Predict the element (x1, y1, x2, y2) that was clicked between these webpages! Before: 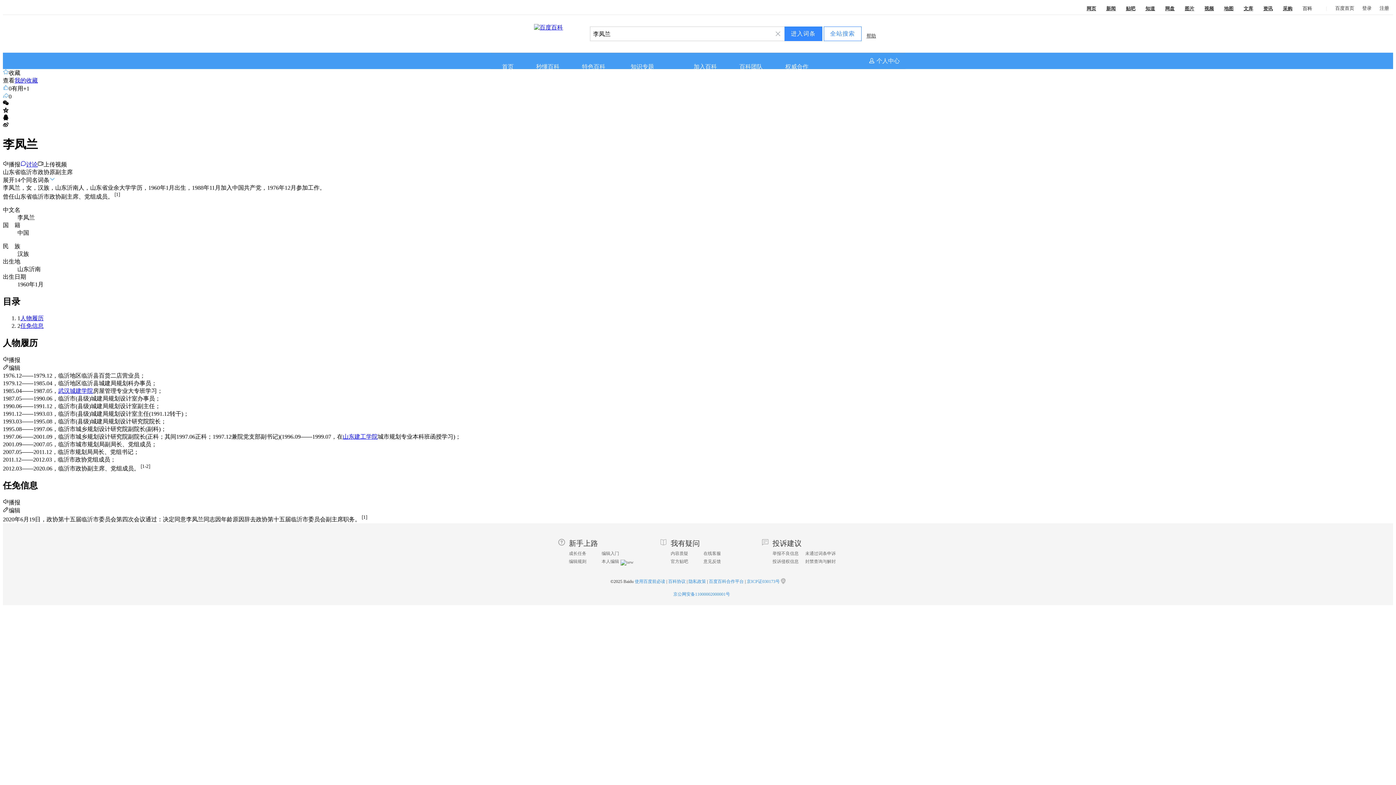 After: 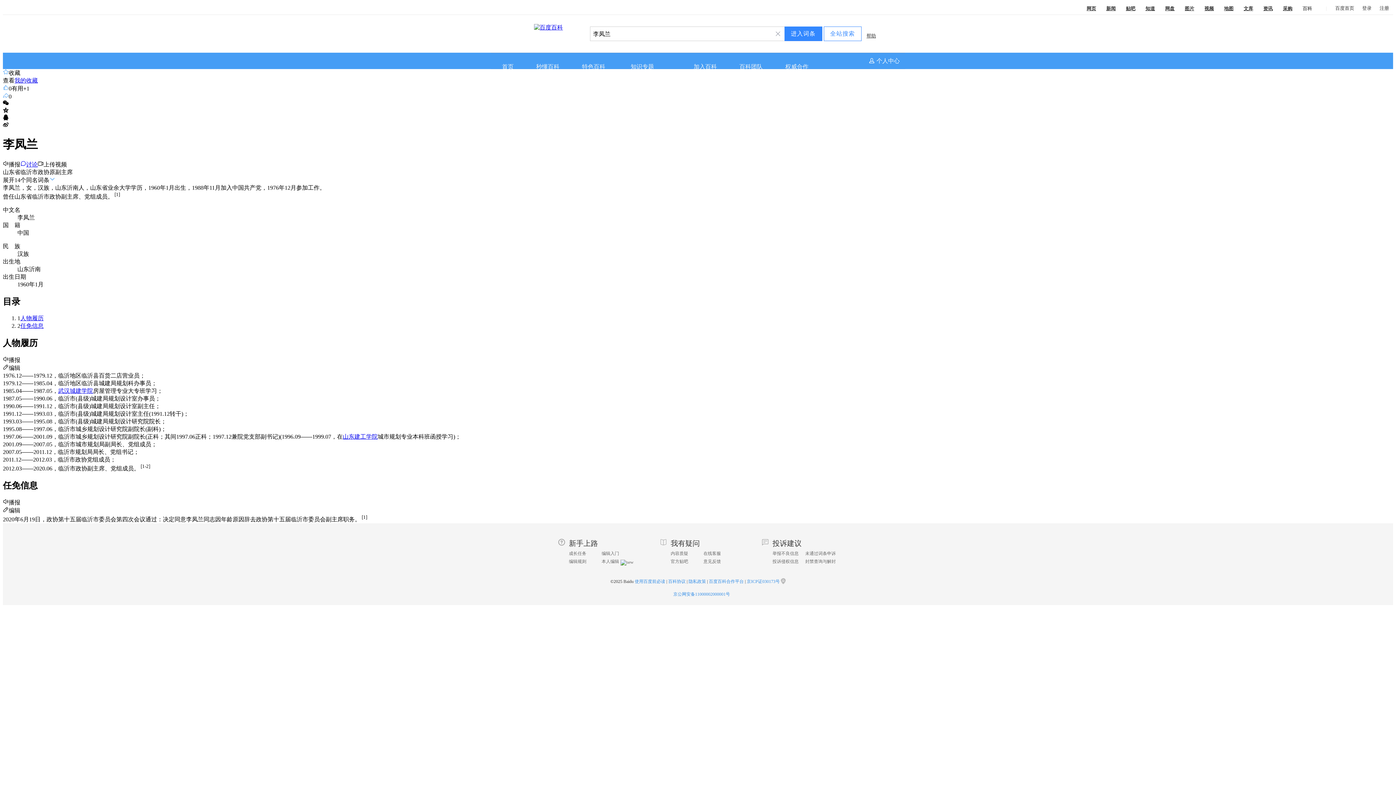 Action: label: 个人中心 bbox: (869, 57, 900, 64)